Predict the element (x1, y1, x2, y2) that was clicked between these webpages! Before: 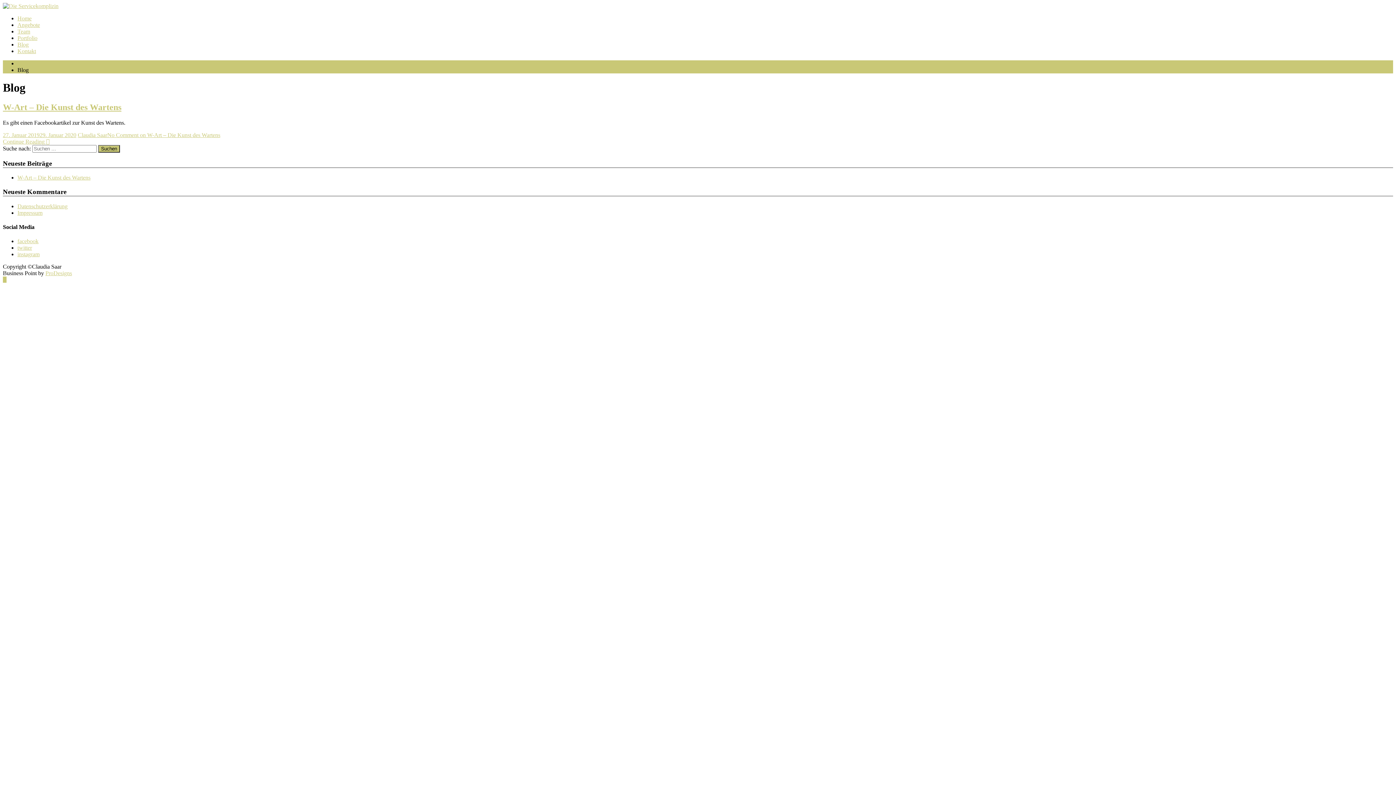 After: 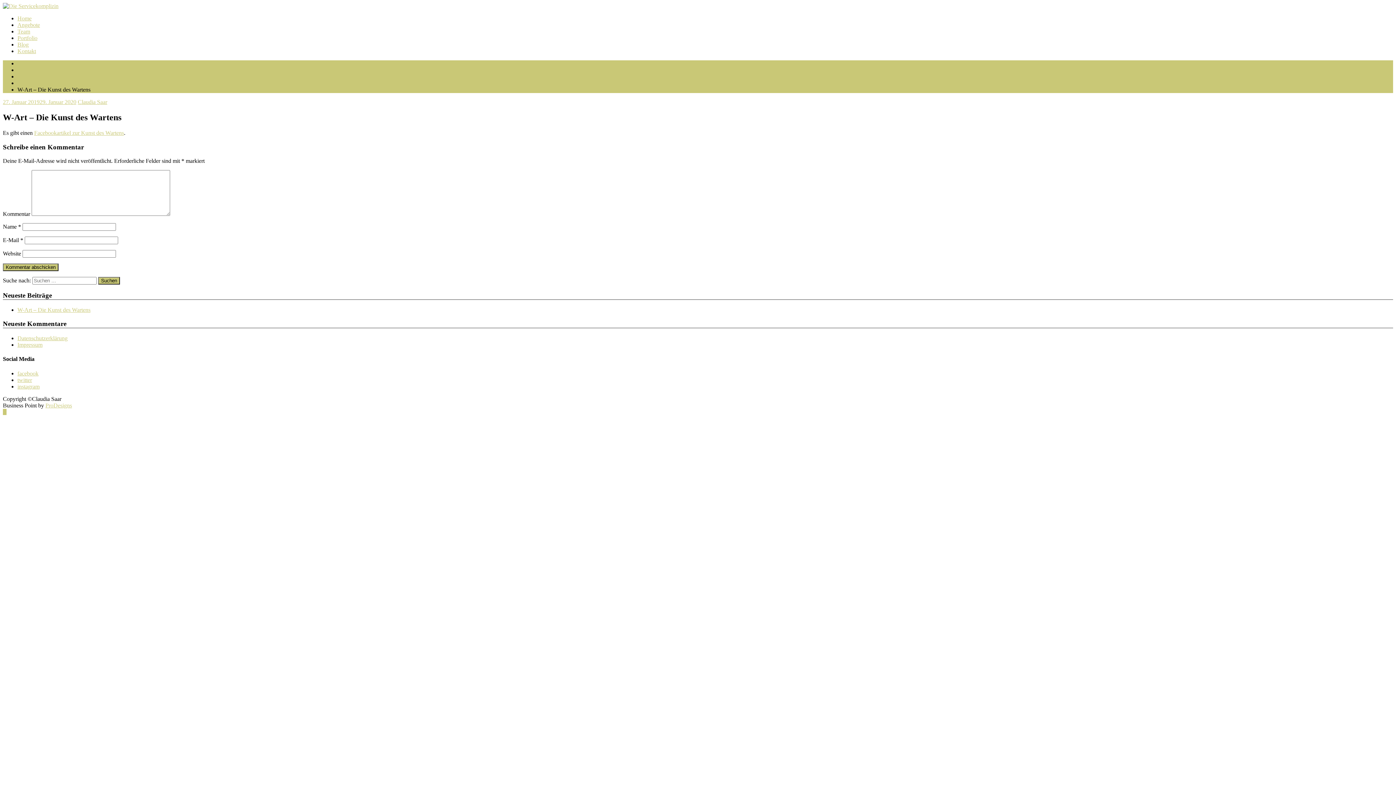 Action: bbox: (2, 138, 49, 144) label: Continue Reading 